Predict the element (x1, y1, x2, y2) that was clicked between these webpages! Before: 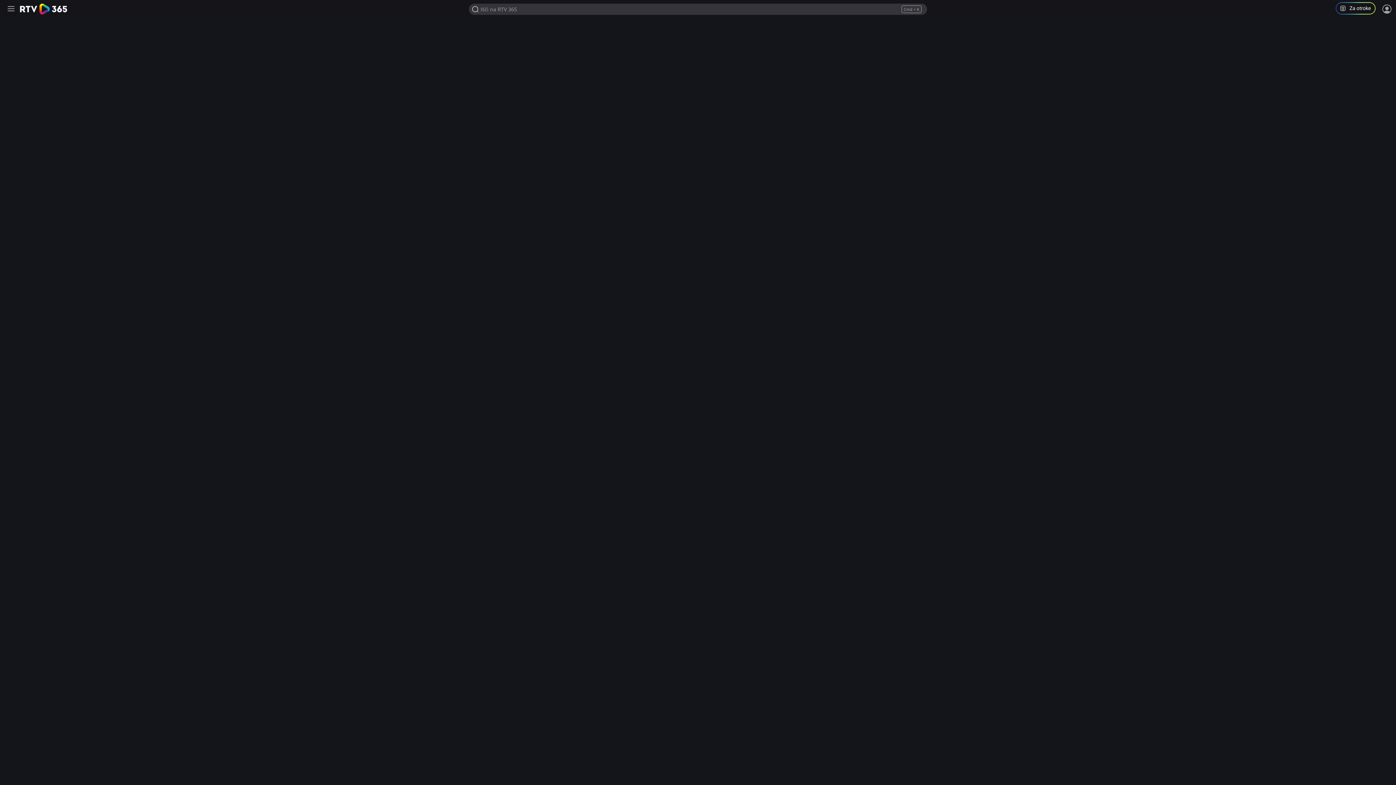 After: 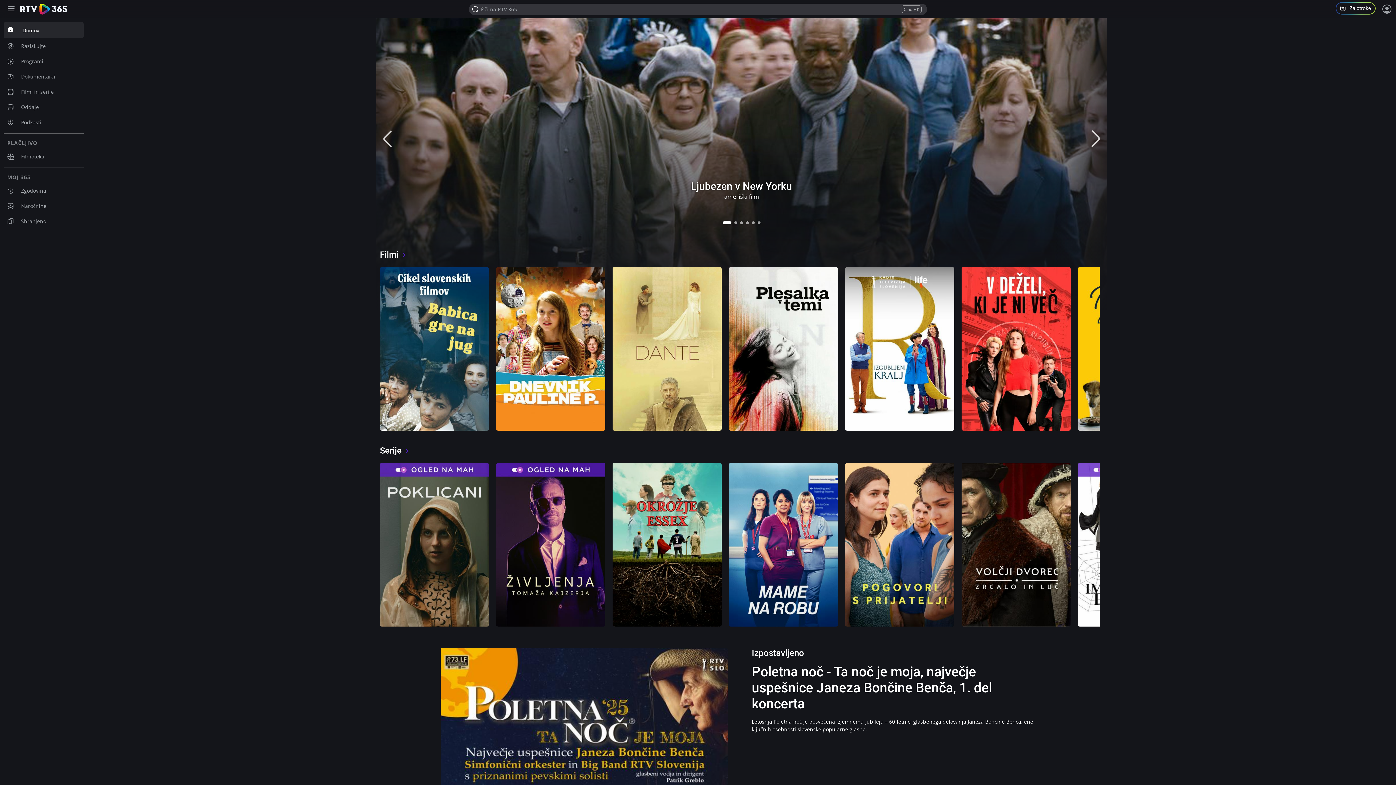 Action: bbox: (20, 3, 67, 14)